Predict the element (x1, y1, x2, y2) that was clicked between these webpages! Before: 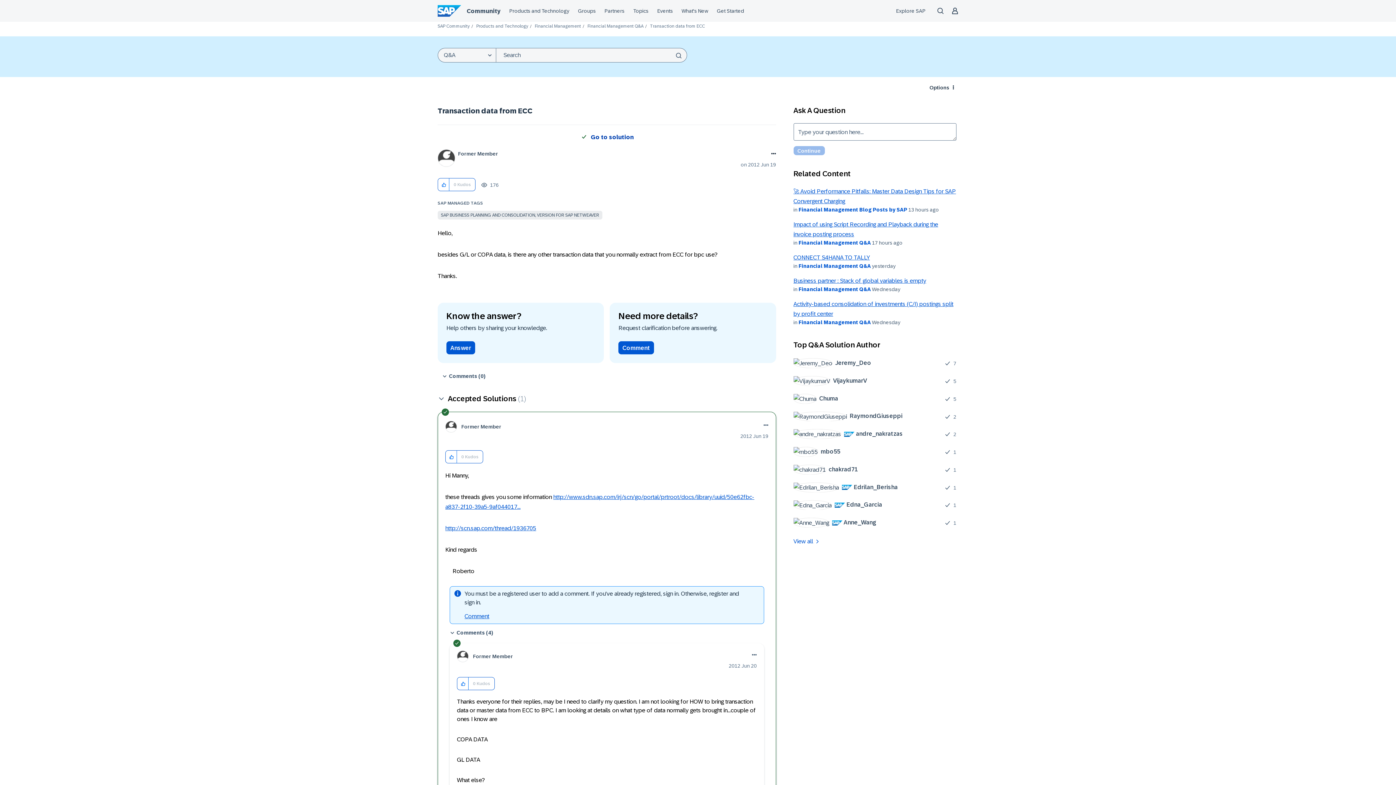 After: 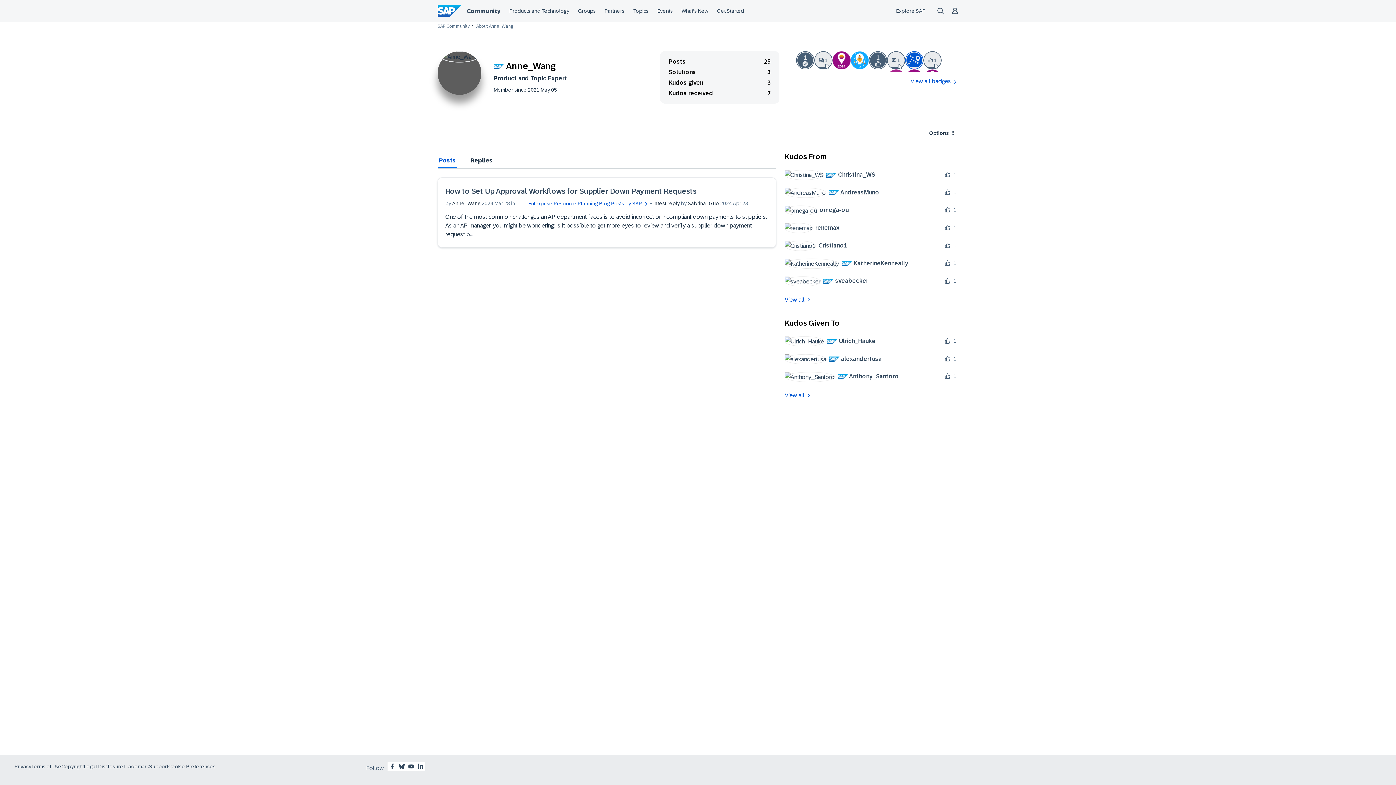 Action: bbox: (793, 517, 882, 528) label: 	
 Anne_Wang